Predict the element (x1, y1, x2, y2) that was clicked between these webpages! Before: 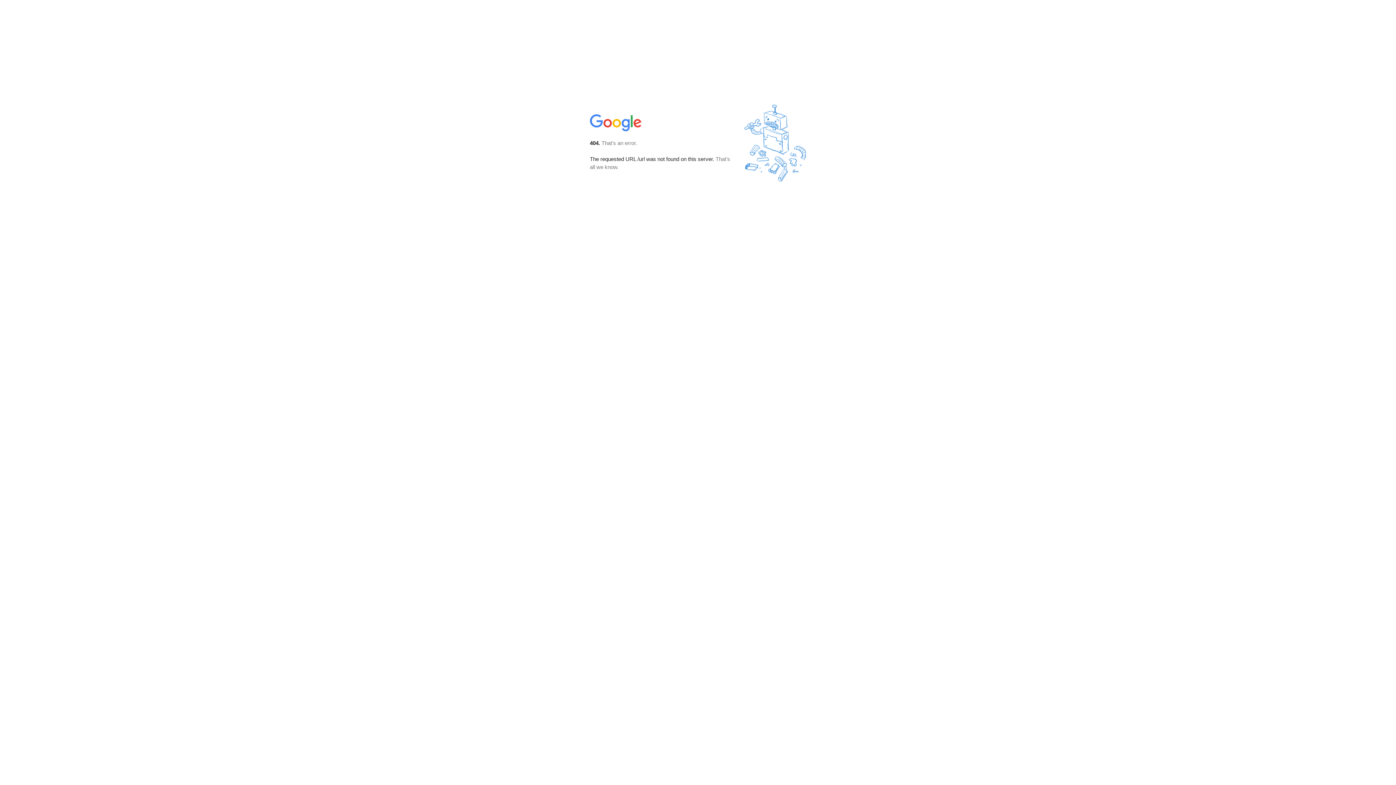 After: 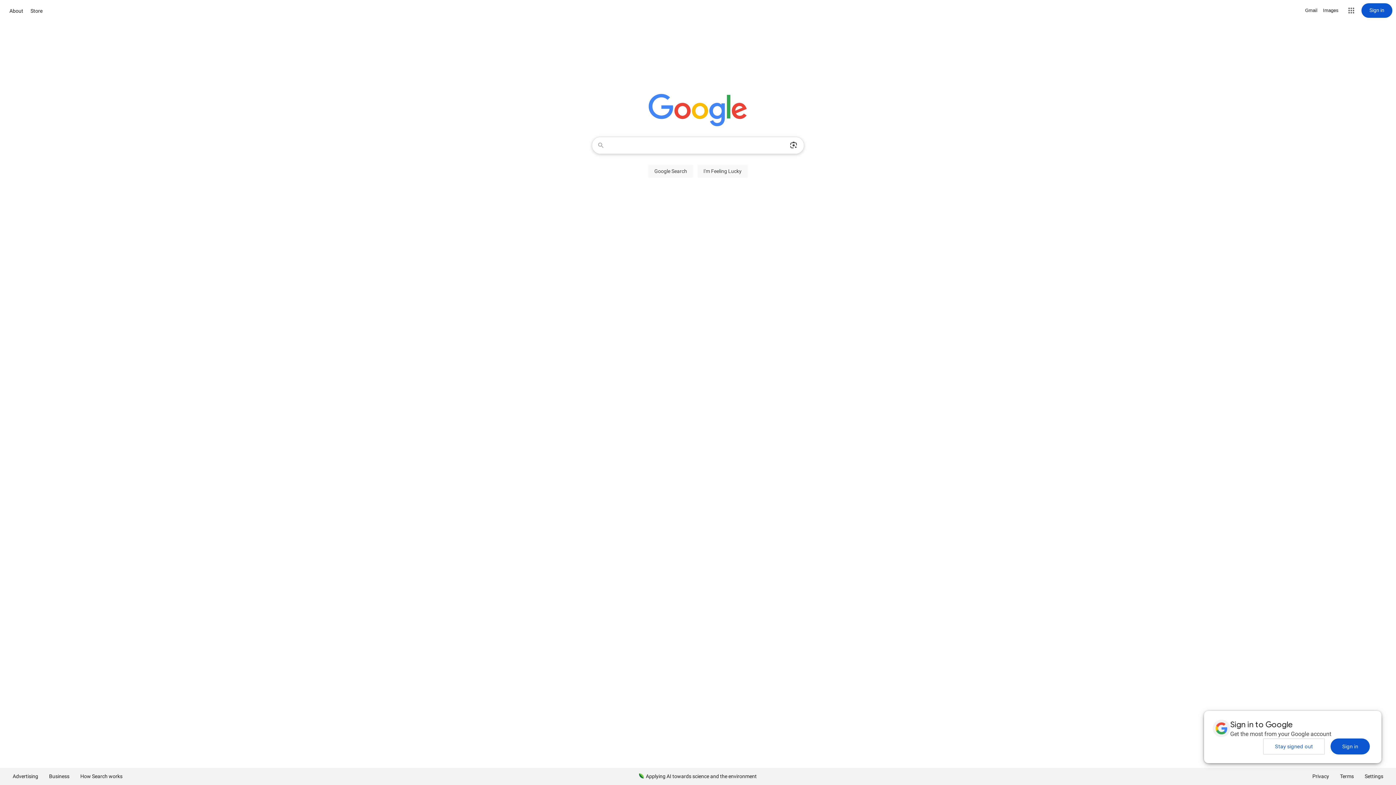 Action: bbox: (590, 127, 642, 134)